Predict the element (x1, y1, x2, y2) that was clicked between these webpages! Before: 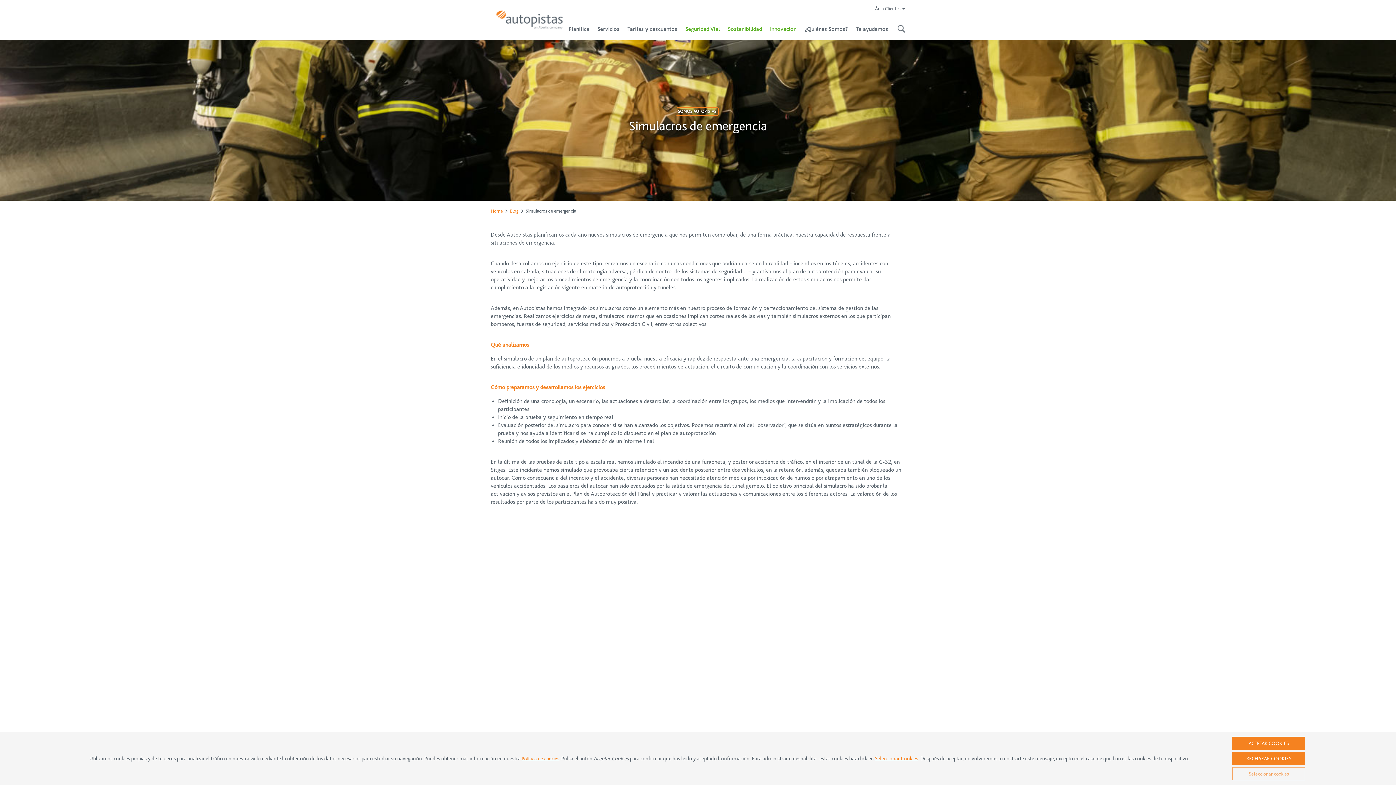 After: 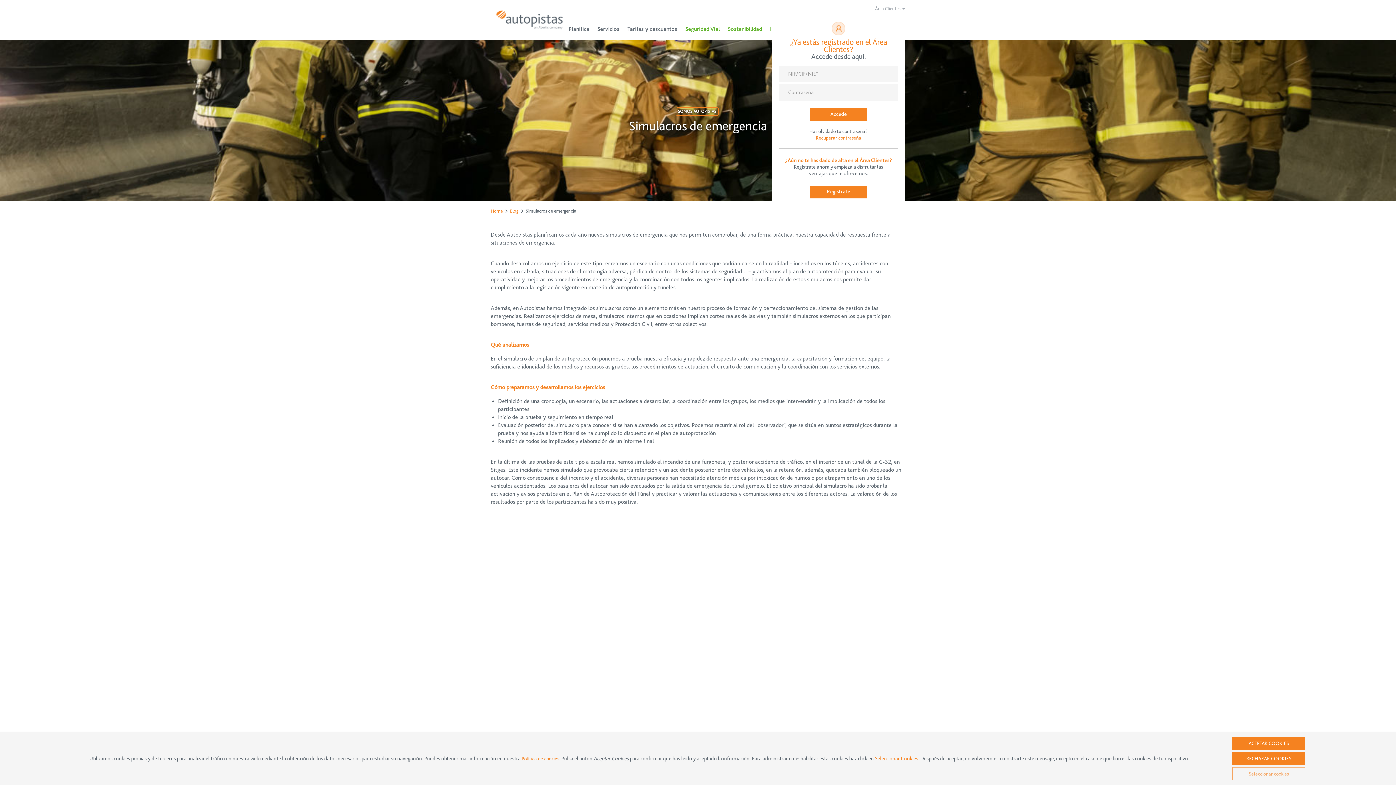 Action: label: Área Clientes  bbox: (860, 1, 905, 13)